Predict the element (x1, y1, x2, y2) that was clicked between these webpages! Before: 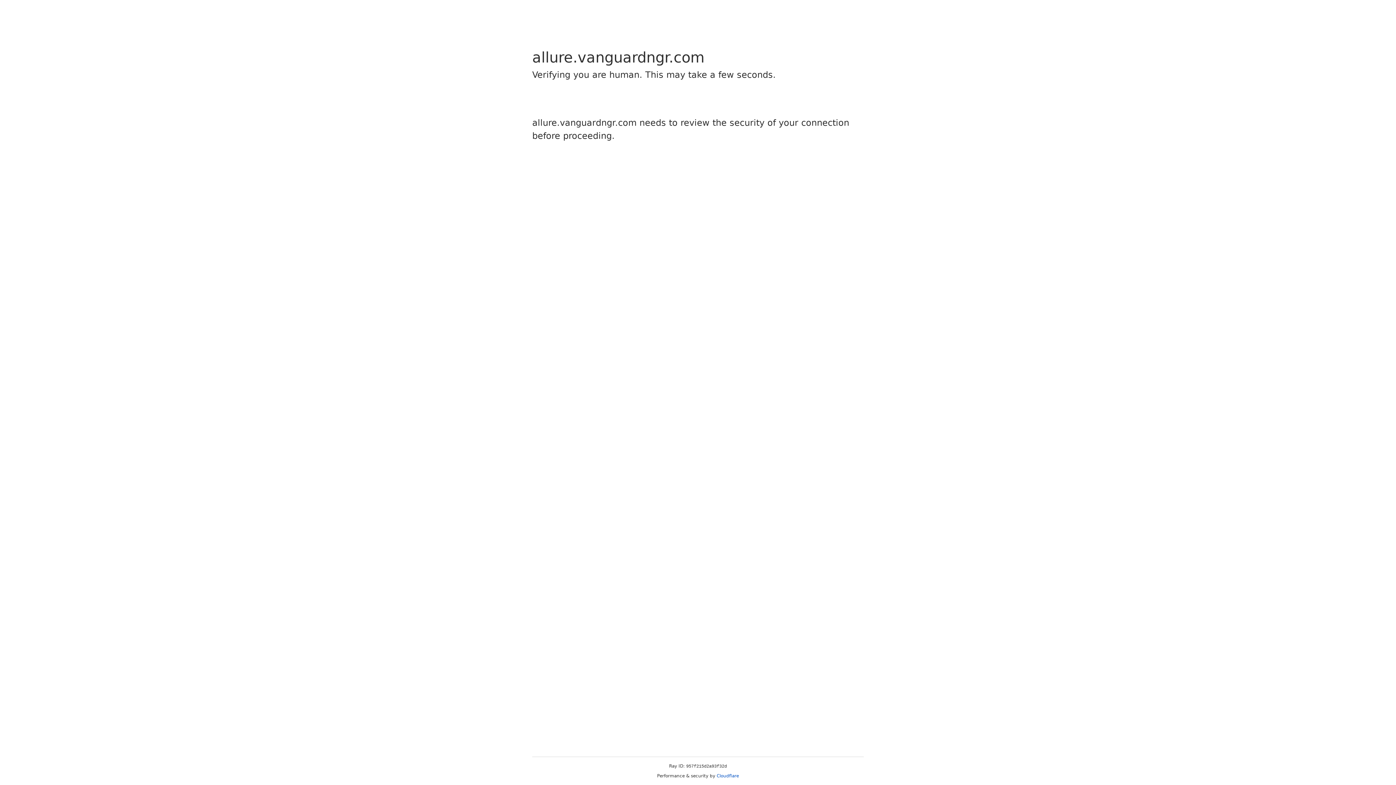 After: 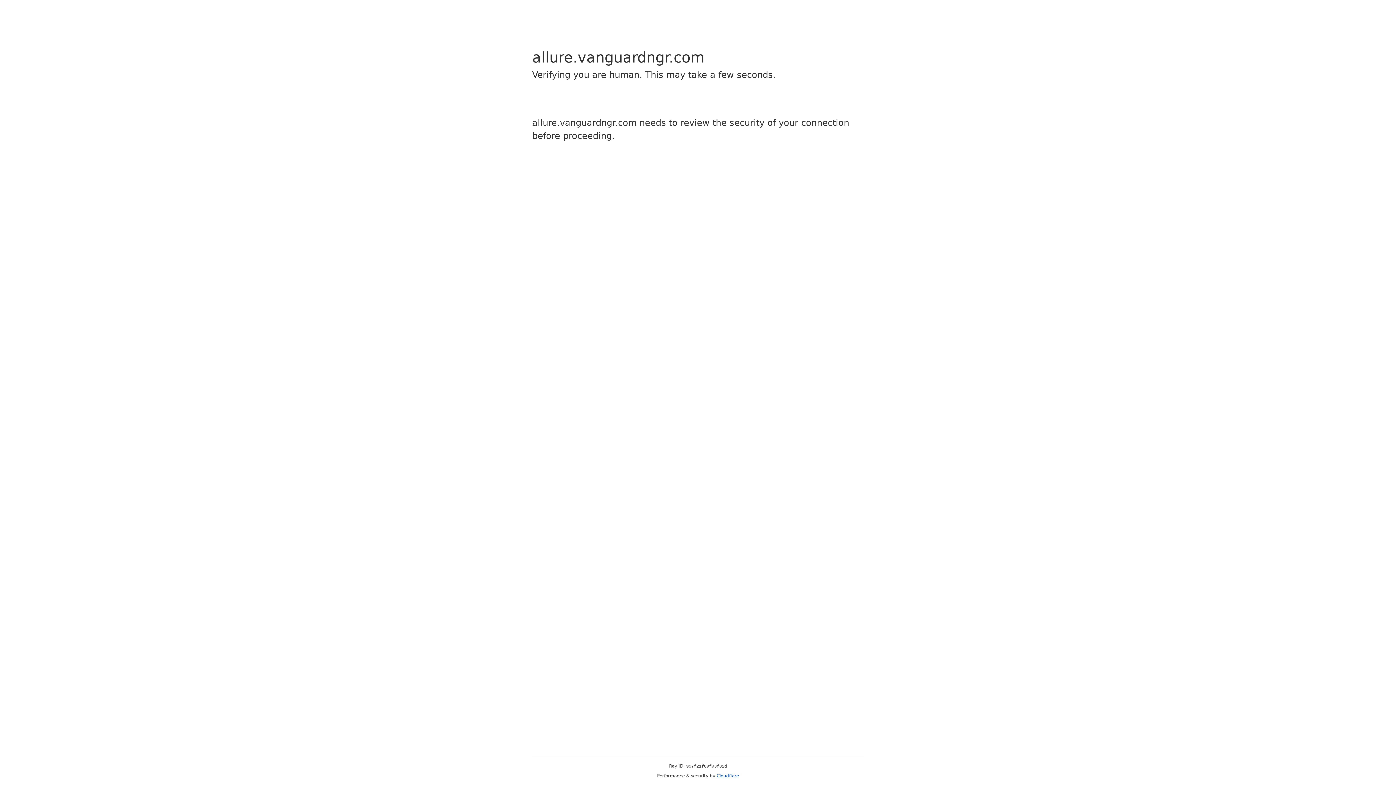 Action: bbox: (716, 773, 739, 778) label: Cloudflare